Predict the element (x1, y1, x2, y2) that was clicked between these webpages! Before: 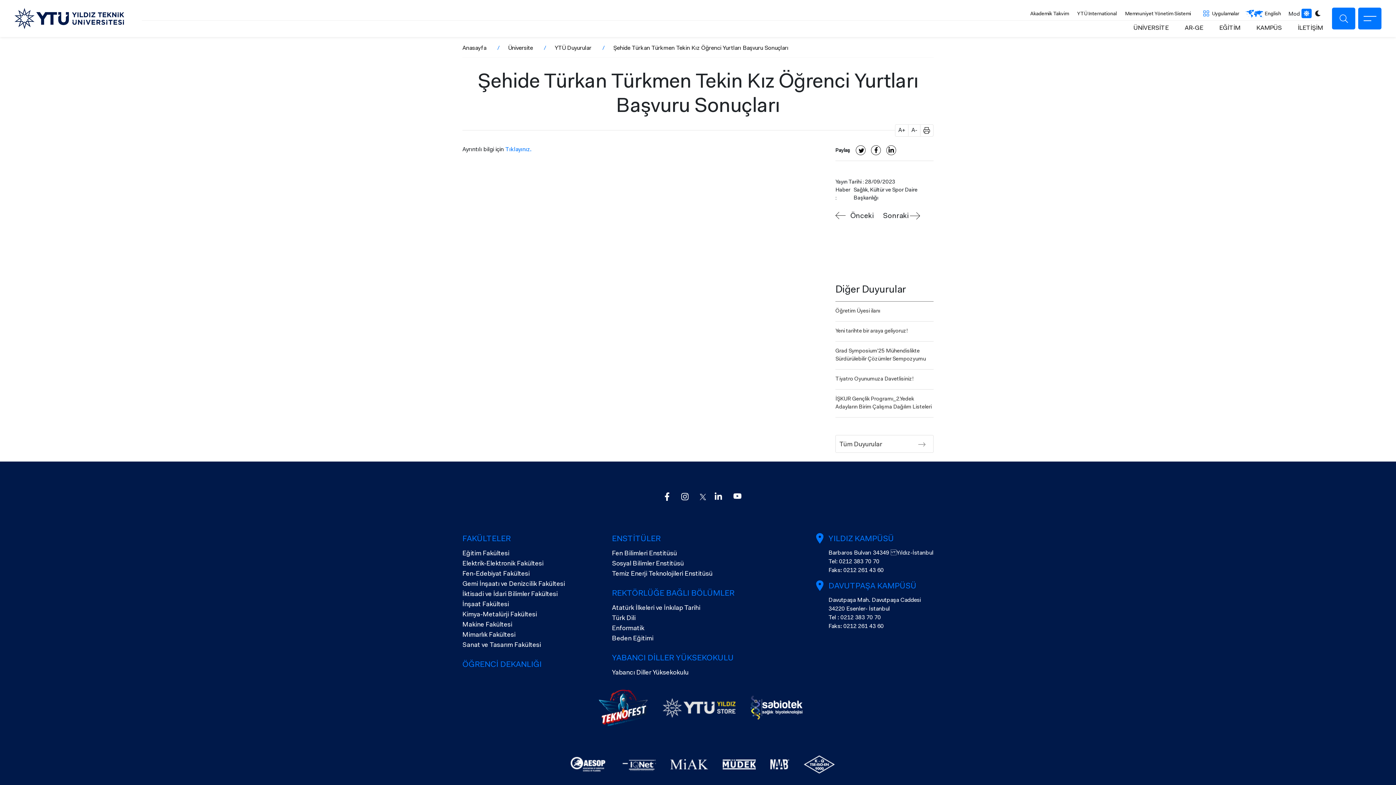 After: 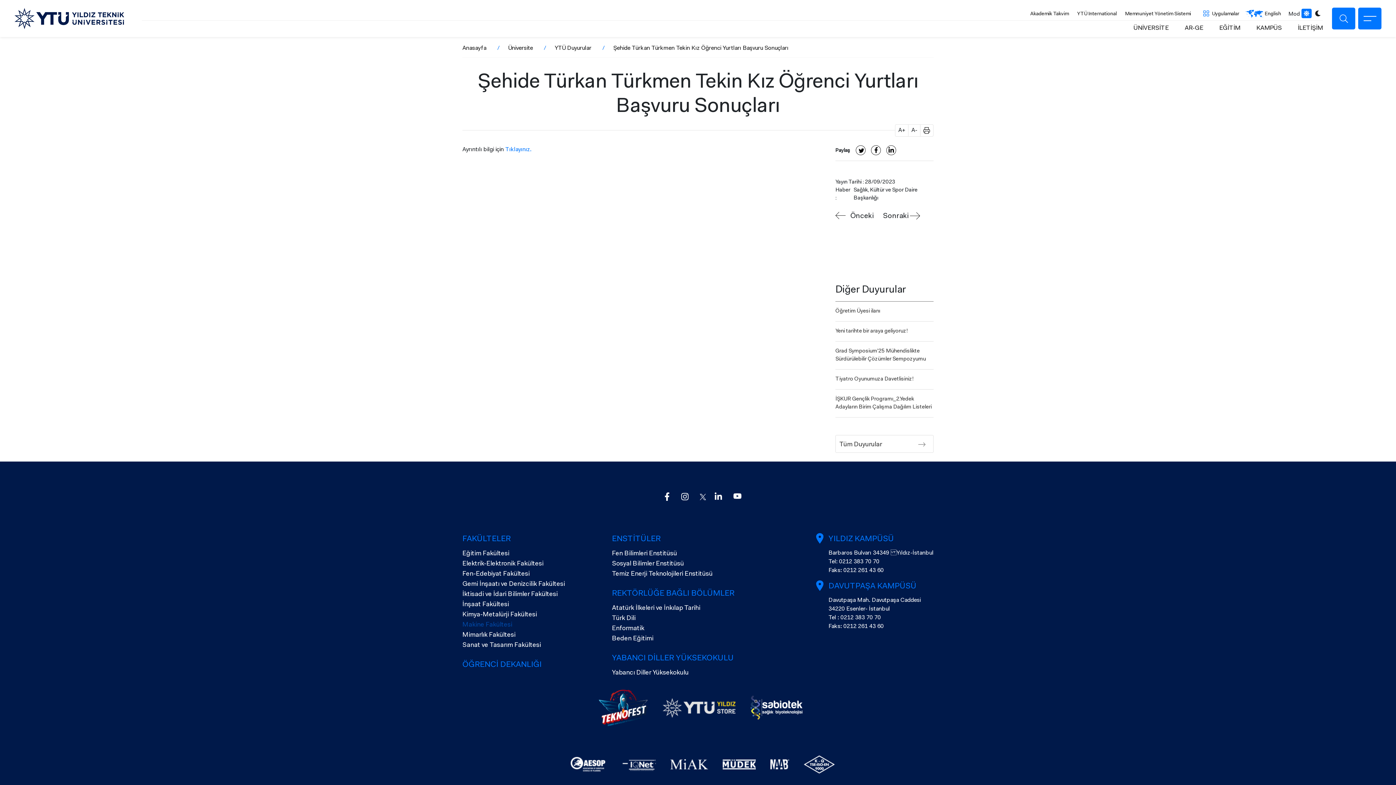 Action: label: Makine Fakültesi bbox: (462, 620, 565, 630)